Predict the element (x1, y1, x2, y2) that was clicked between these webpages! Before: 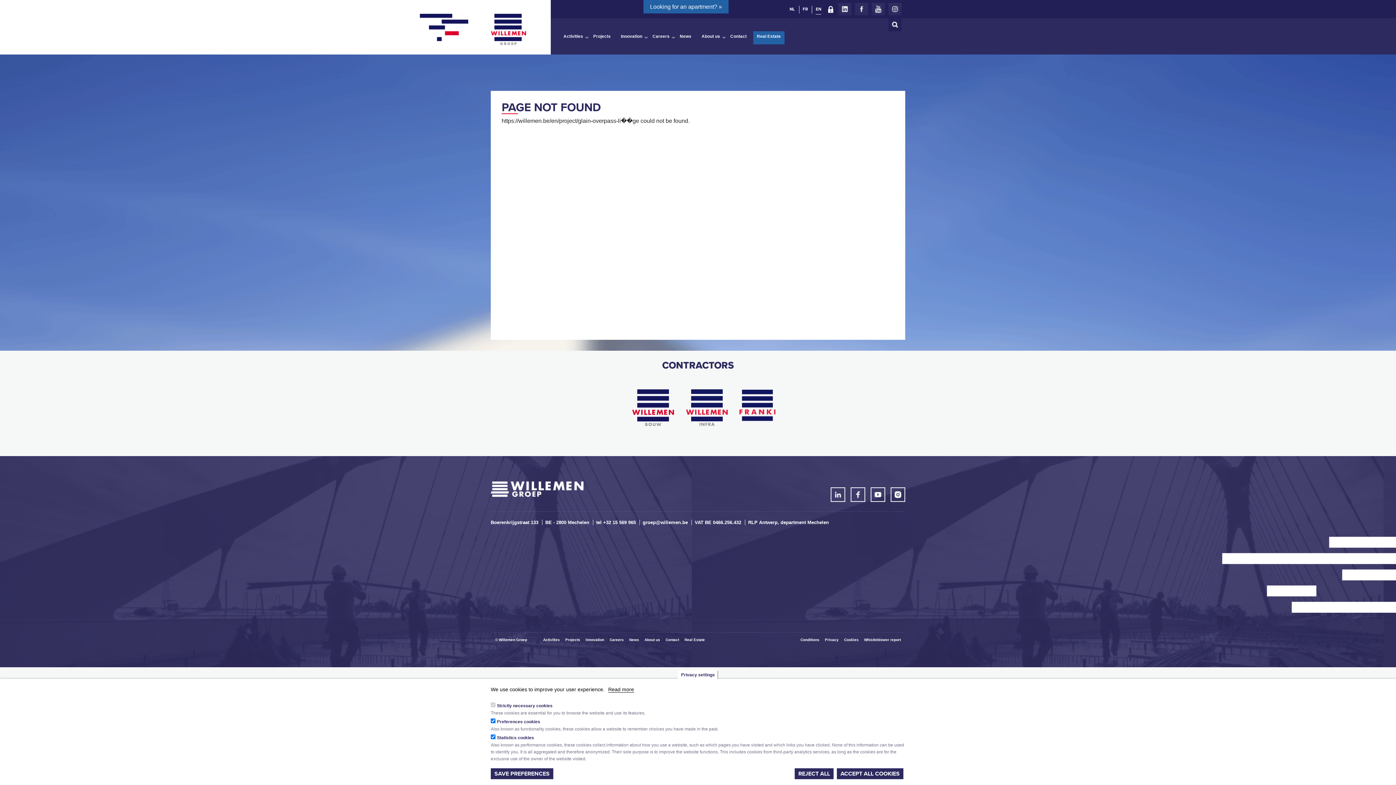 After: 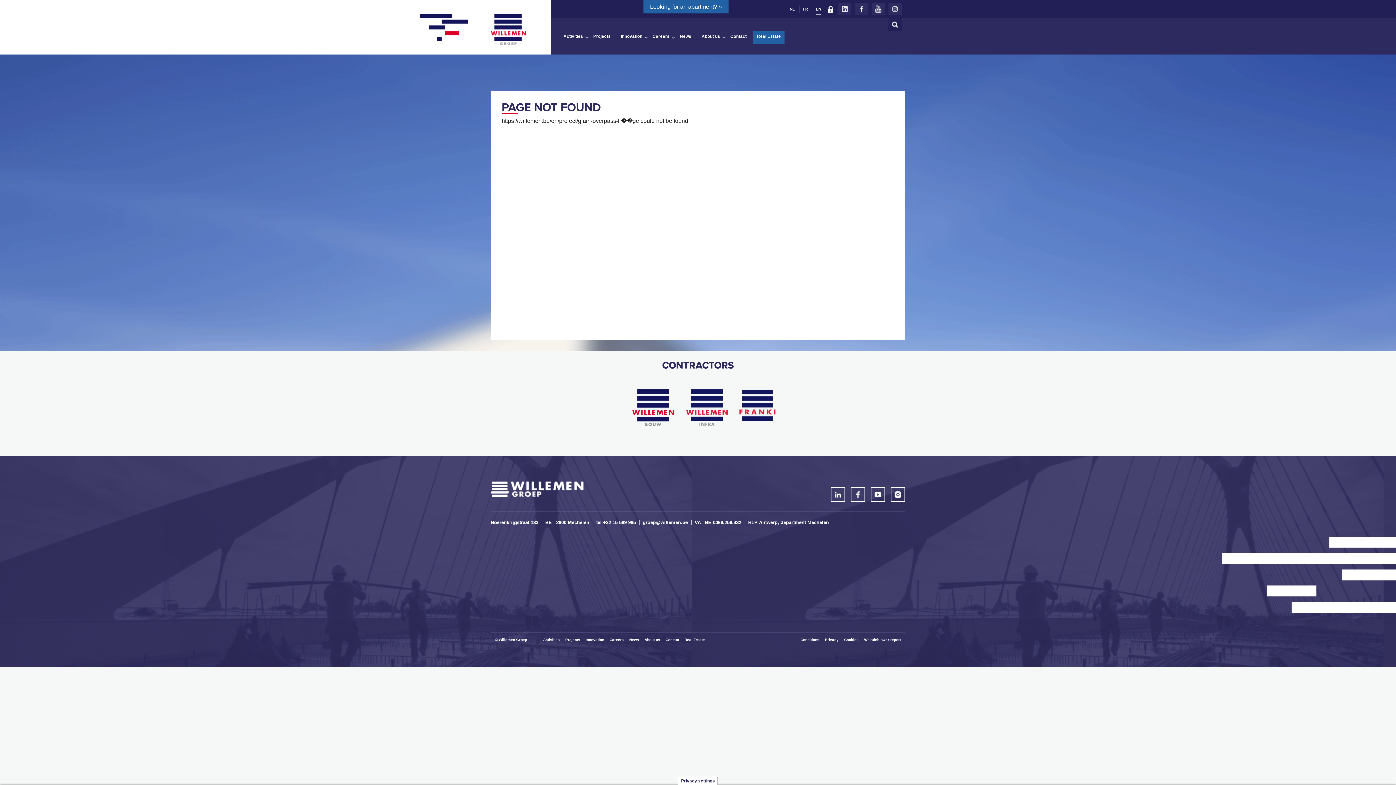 Action: label: REJECT ALL bbox: (794, 768, 833, 779)